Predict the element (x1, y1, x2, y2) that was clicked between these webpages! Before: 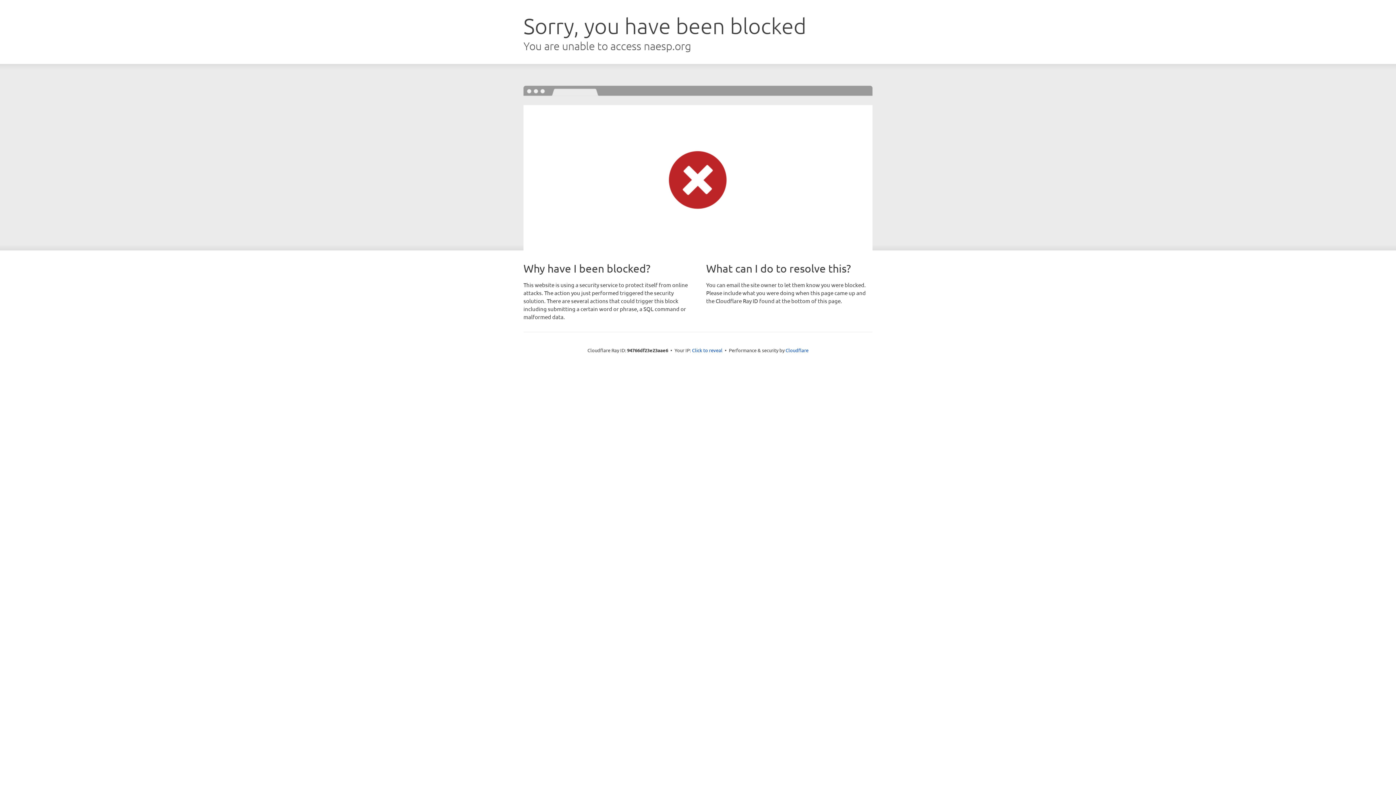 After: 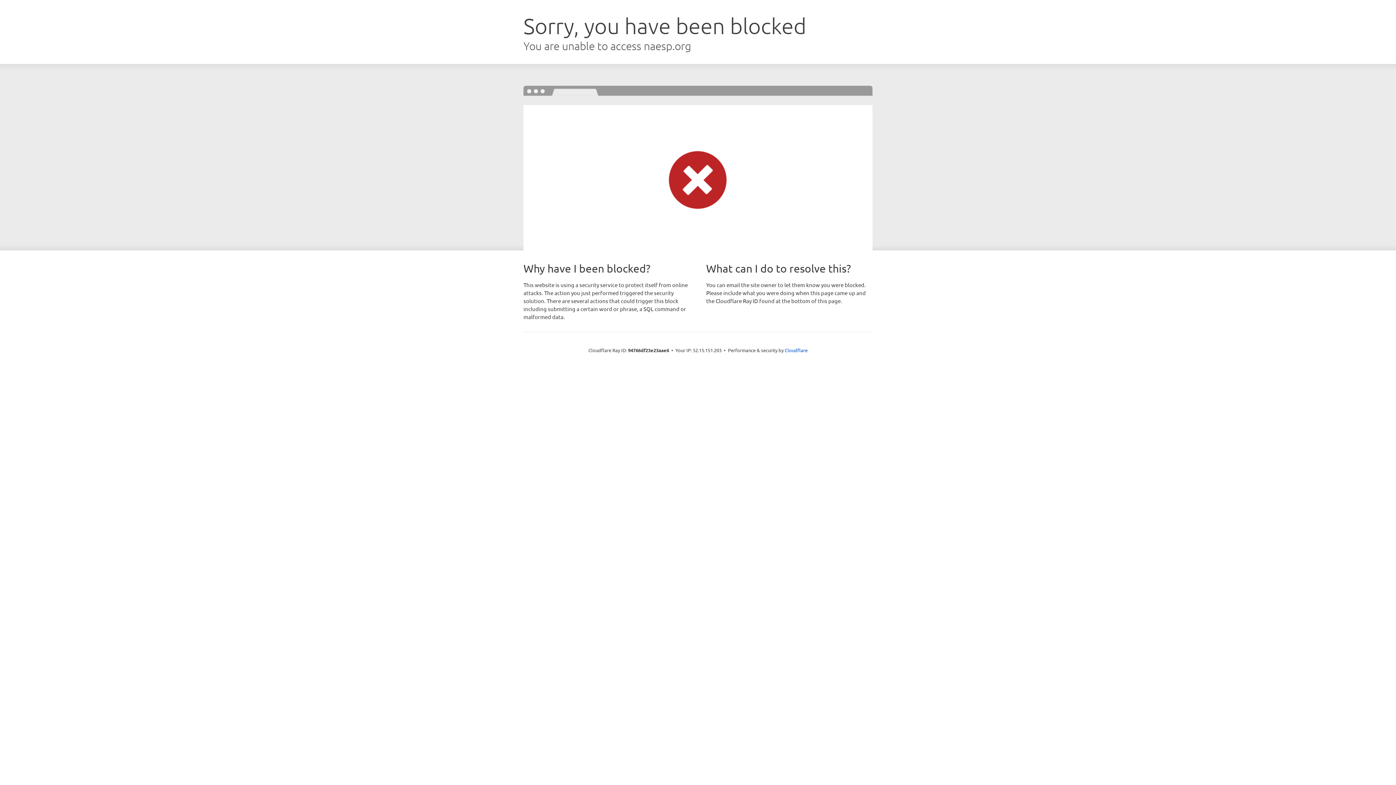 Action: bbox: (692, 346, 722, 353) label: Click to reveal